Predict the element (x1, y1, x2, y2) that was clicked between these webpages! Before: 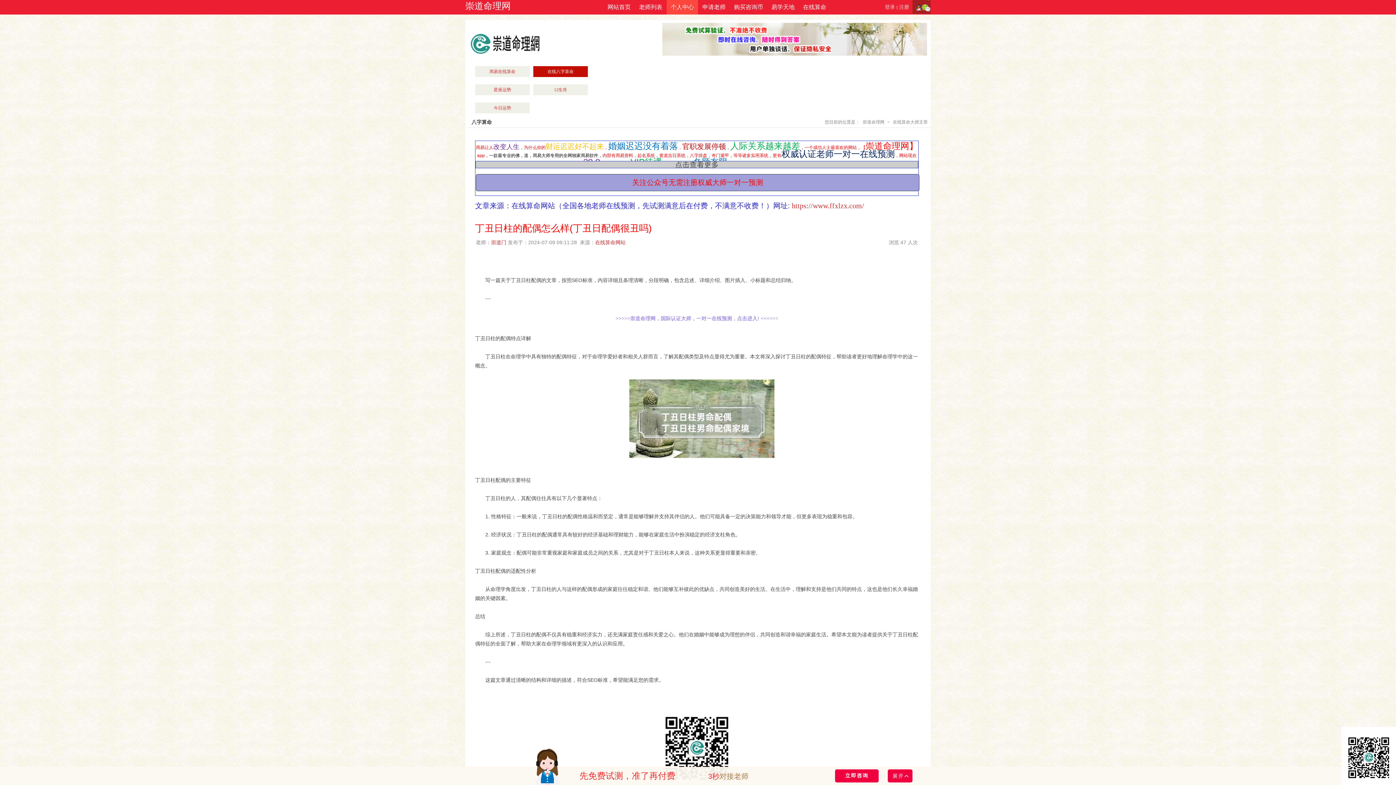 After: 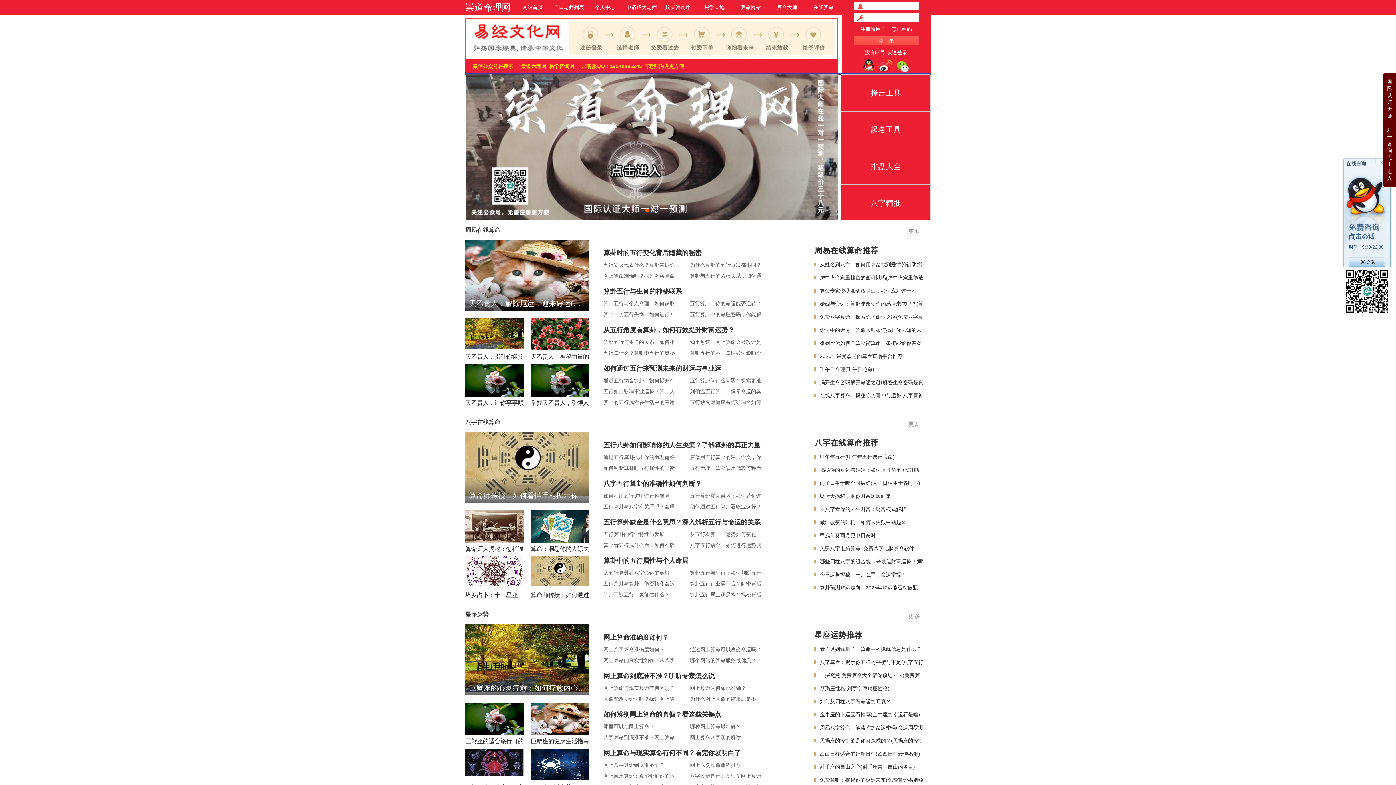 Action: bbox: (862, 119, 884, 124) label: 崇道命理网